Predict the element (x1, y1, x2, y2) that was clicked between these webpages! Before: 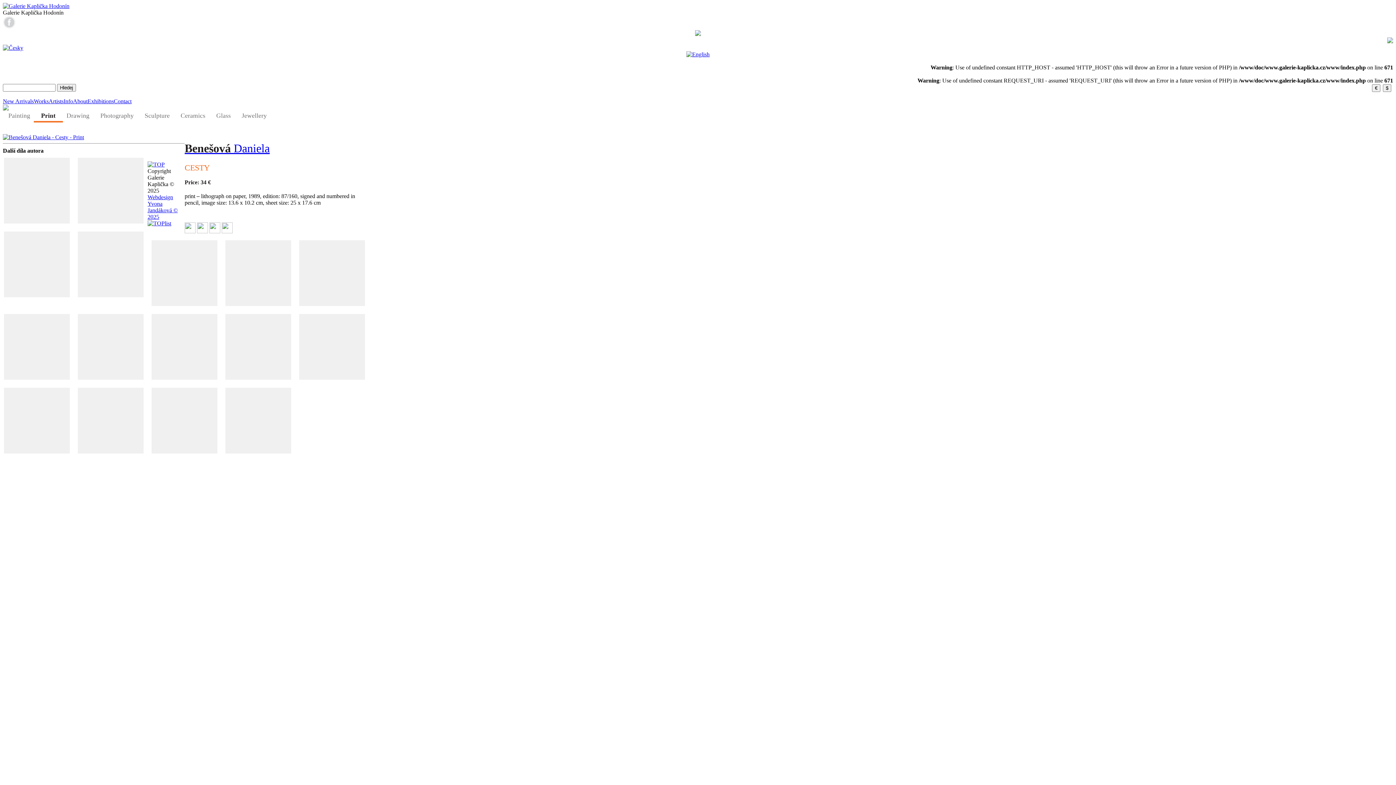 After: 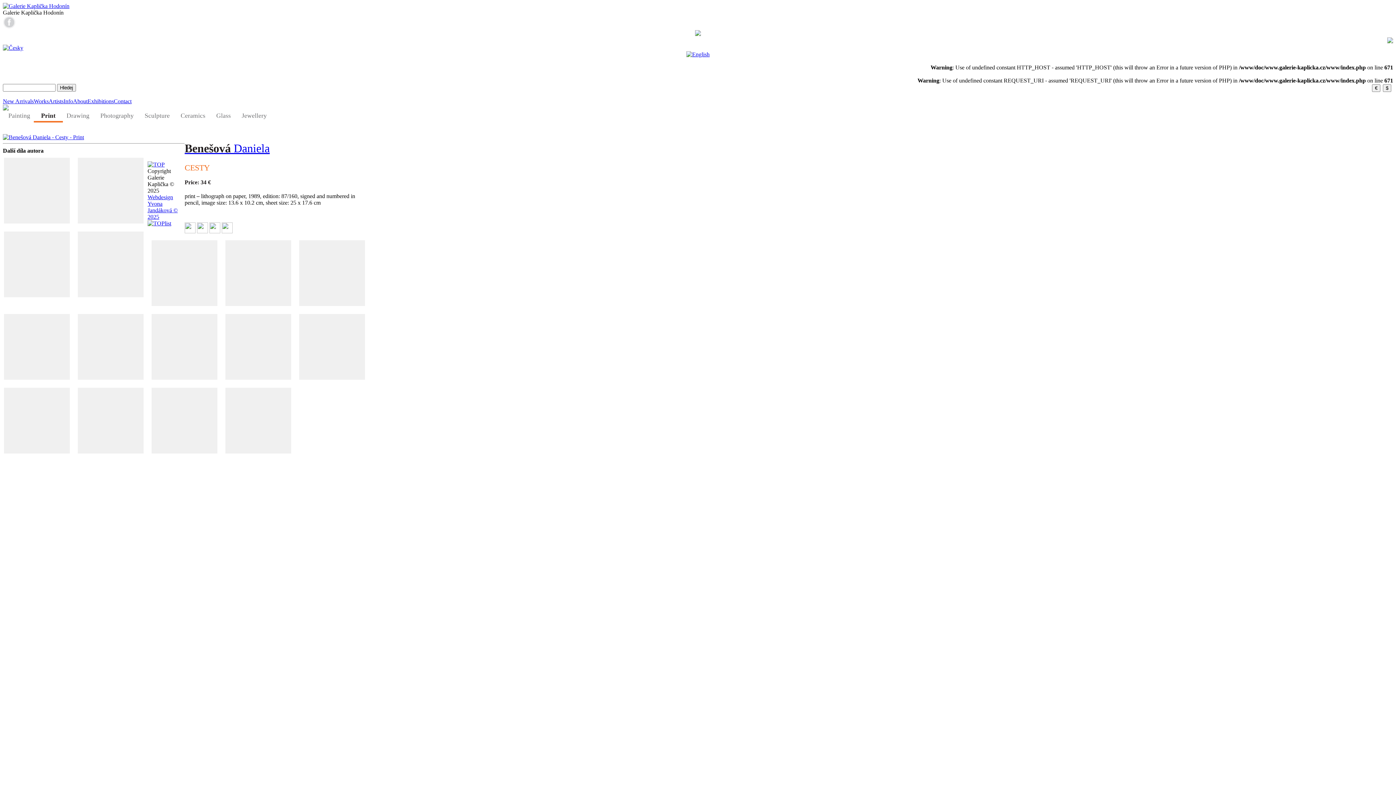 Action: bbox: (221, 228, 232, 234)